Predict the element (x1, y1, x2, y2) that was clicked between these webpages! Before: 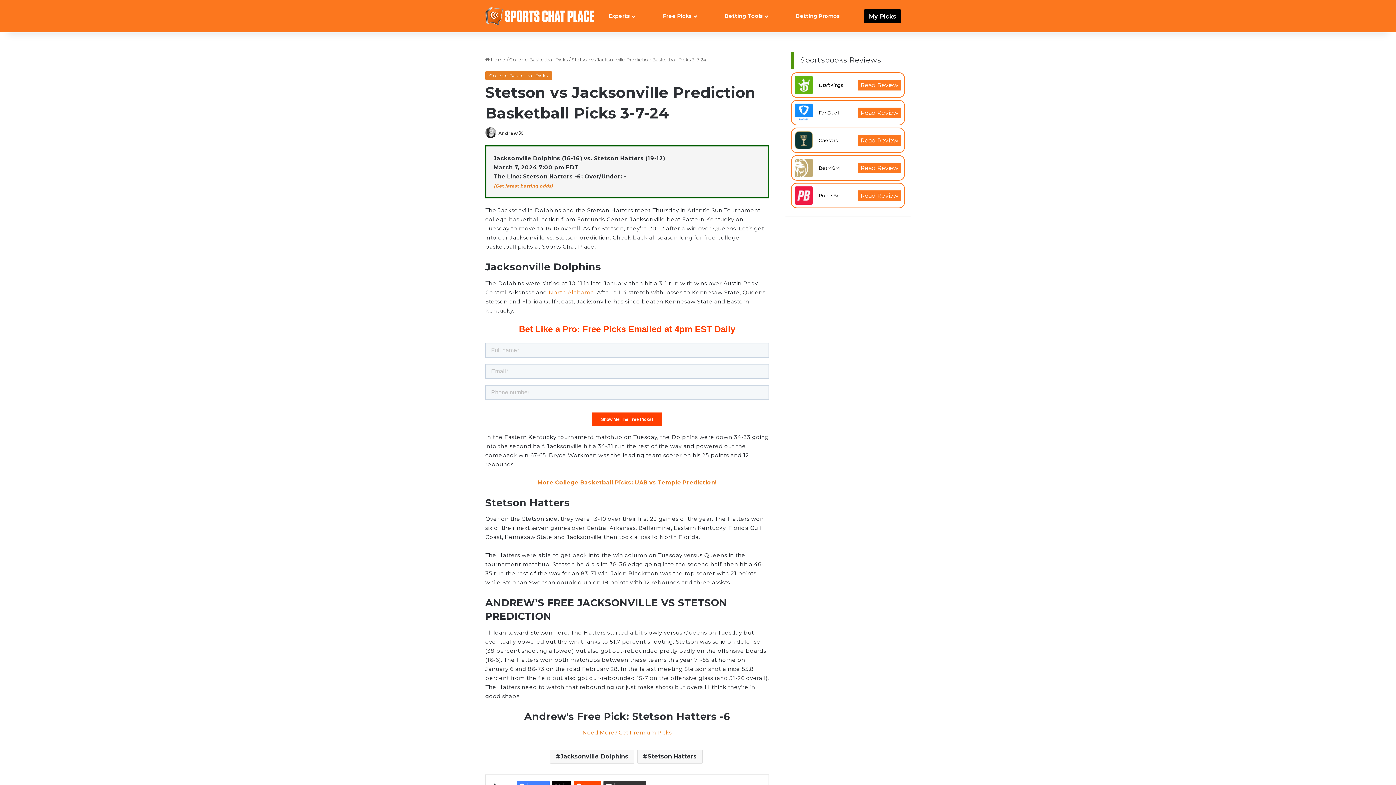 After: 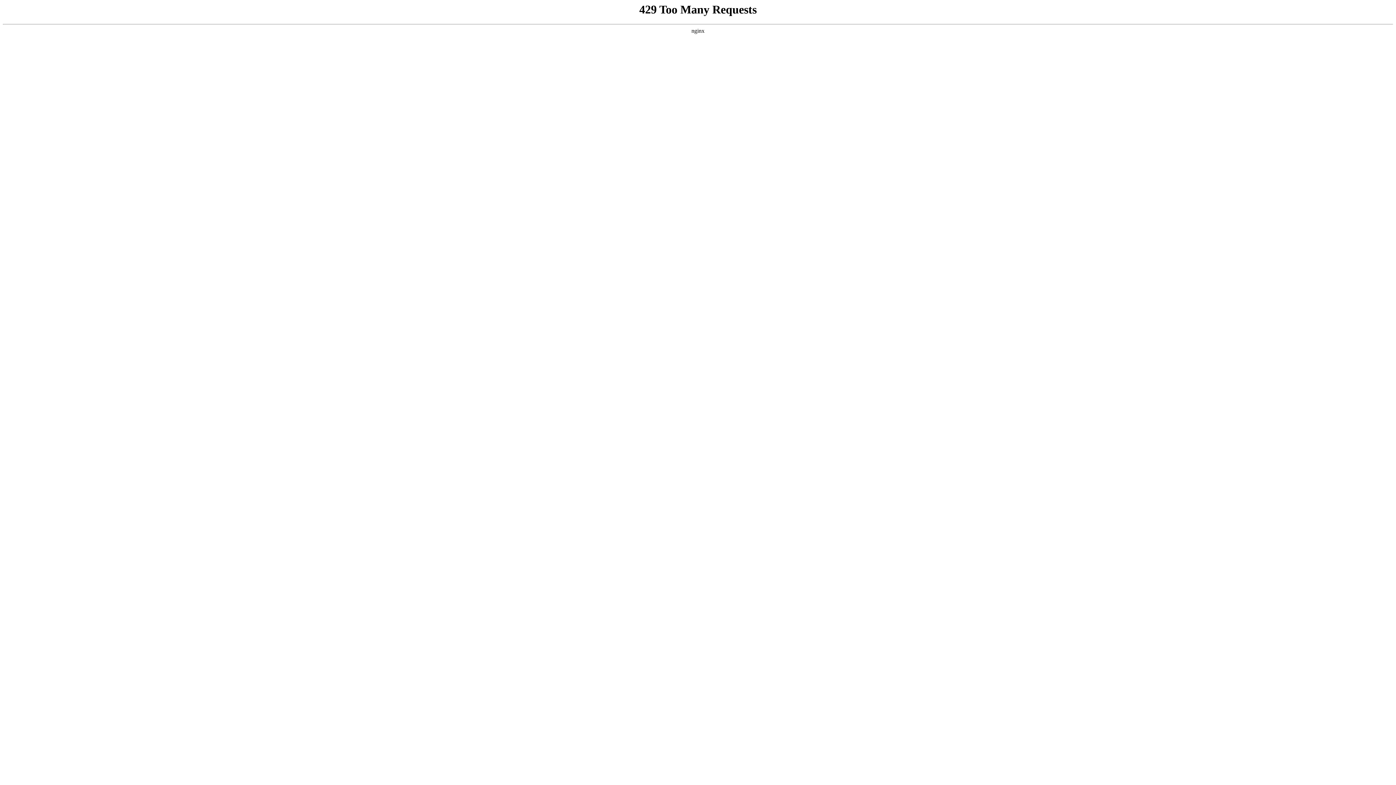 Action: bbox: (637, 750, 702, 764) label: Stetson Hatters